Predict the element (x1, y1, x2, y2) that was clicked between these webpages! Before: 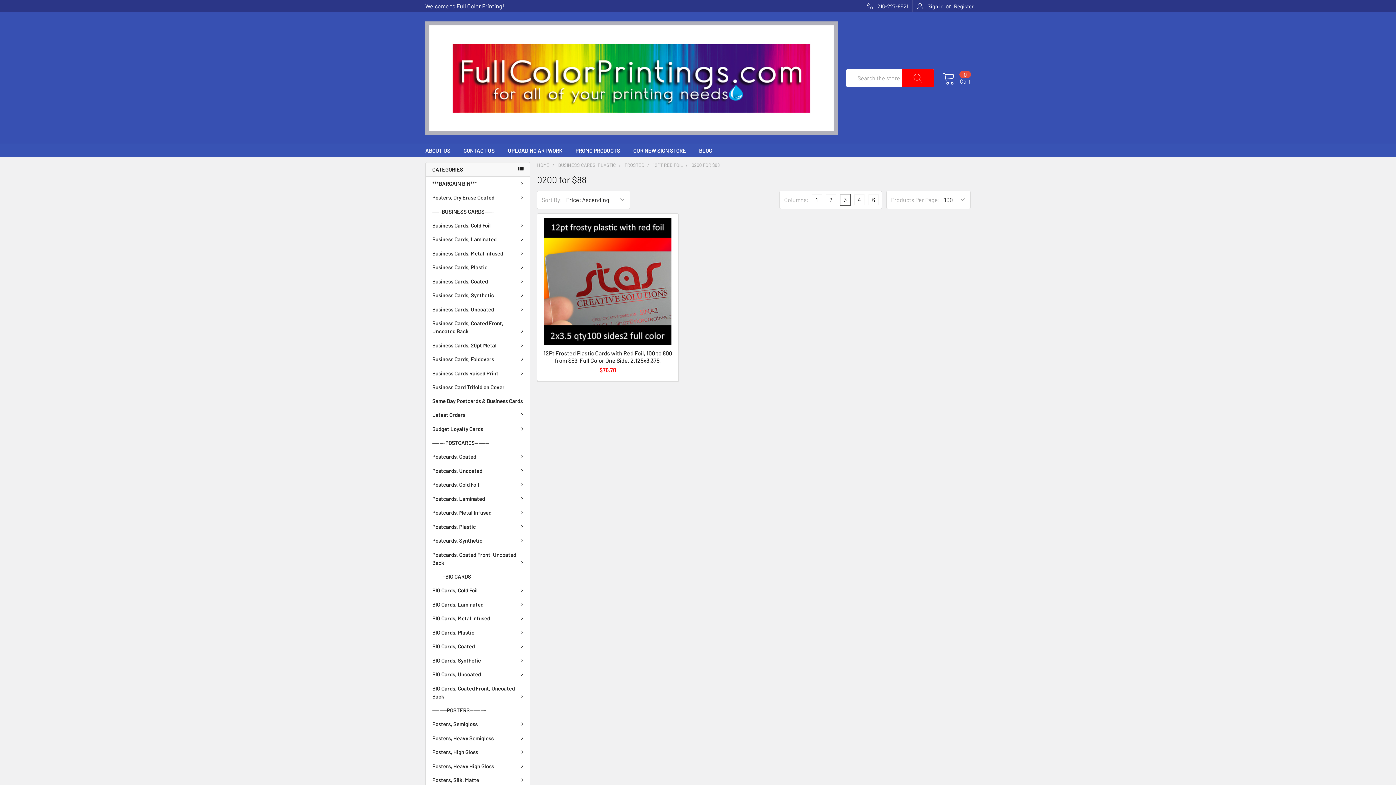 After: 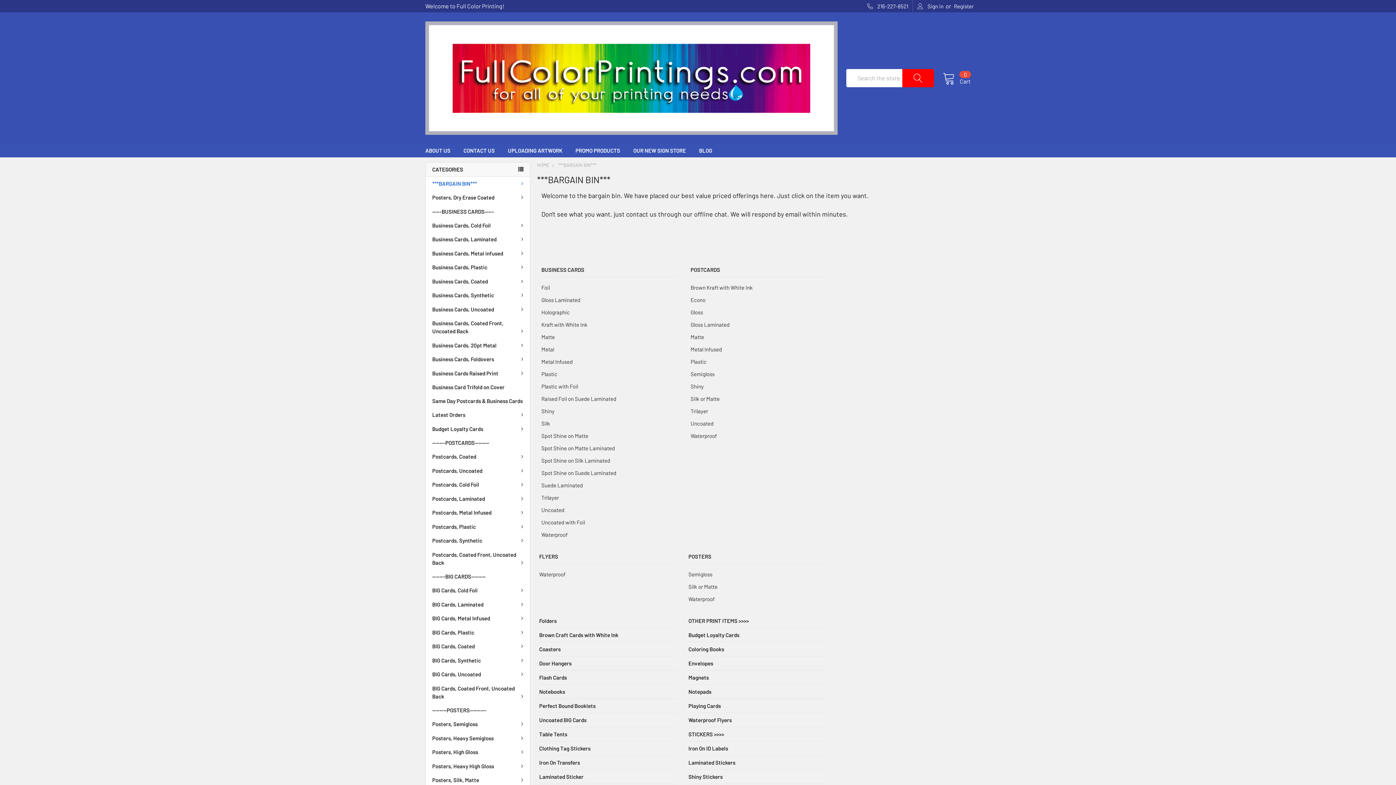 Action: label: ***BARGAIN BIN*** bbox: (425, 176, 530, 190)